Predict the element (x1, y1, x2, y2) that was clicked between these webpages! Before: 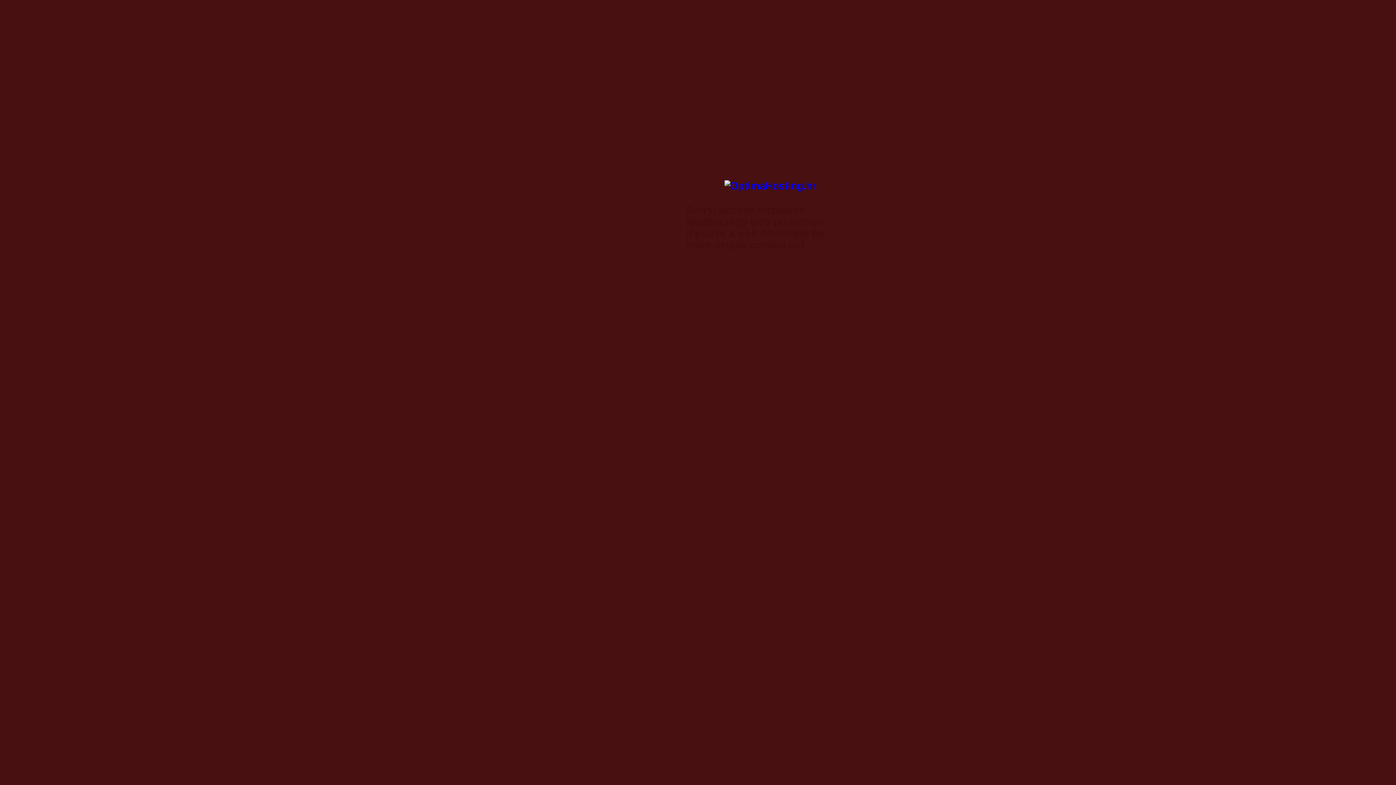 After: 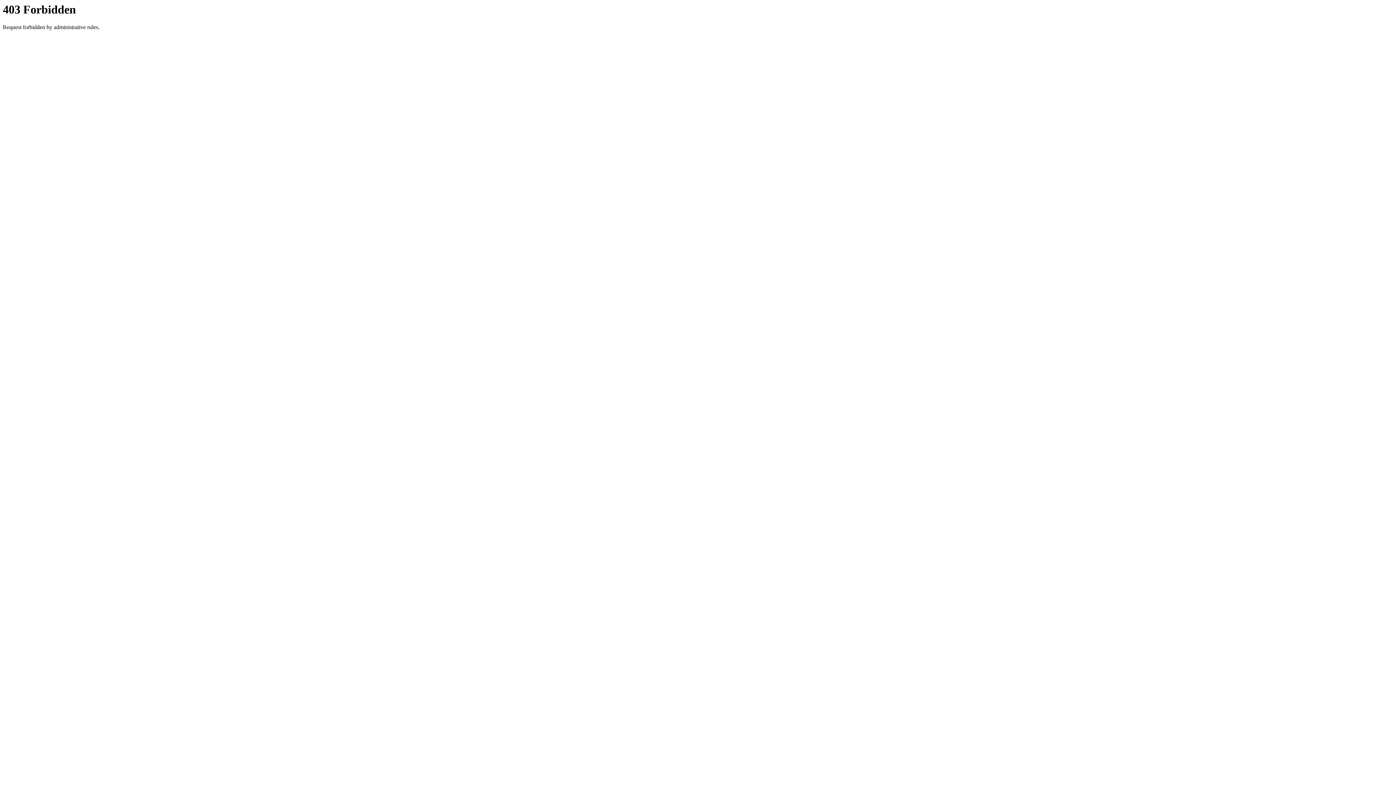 Action: bbox: (724, 180, 816, 191)